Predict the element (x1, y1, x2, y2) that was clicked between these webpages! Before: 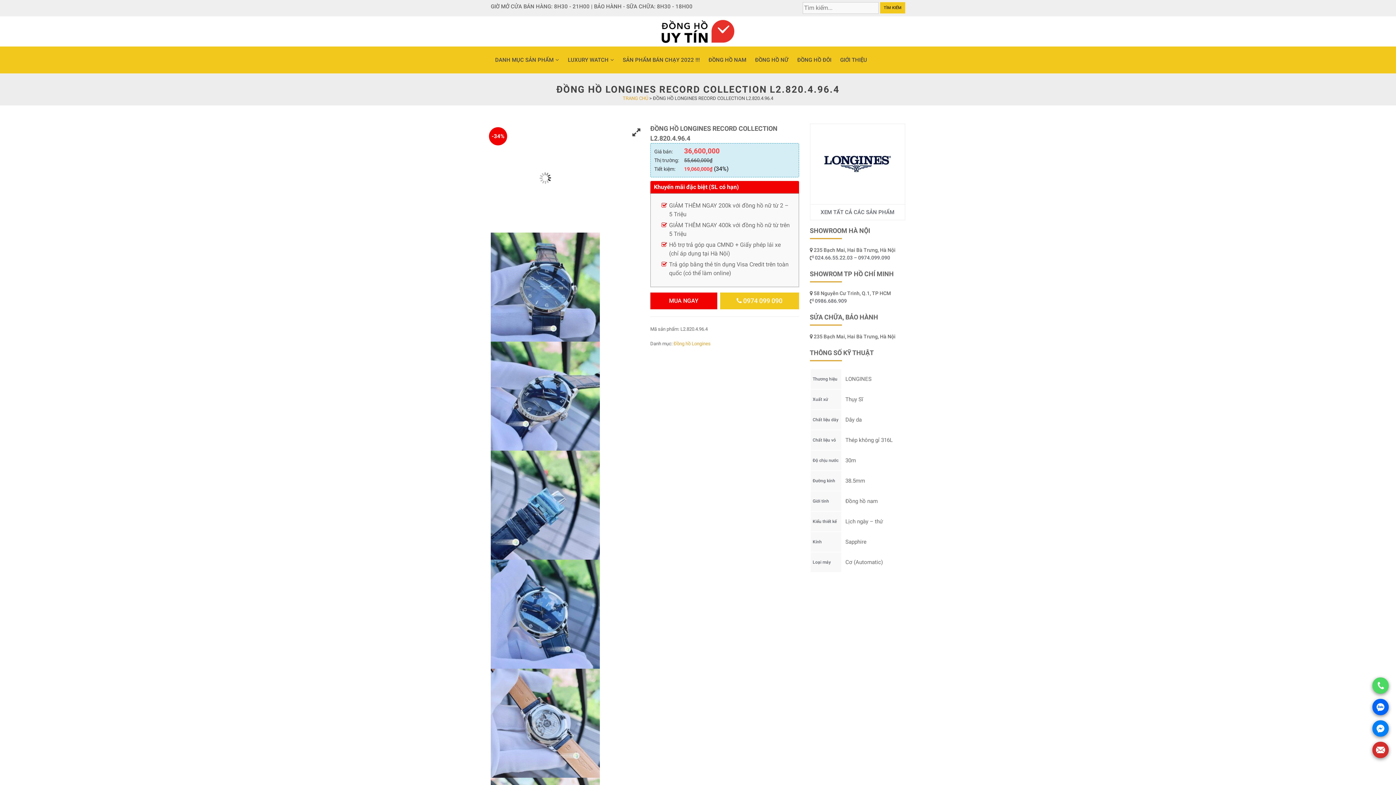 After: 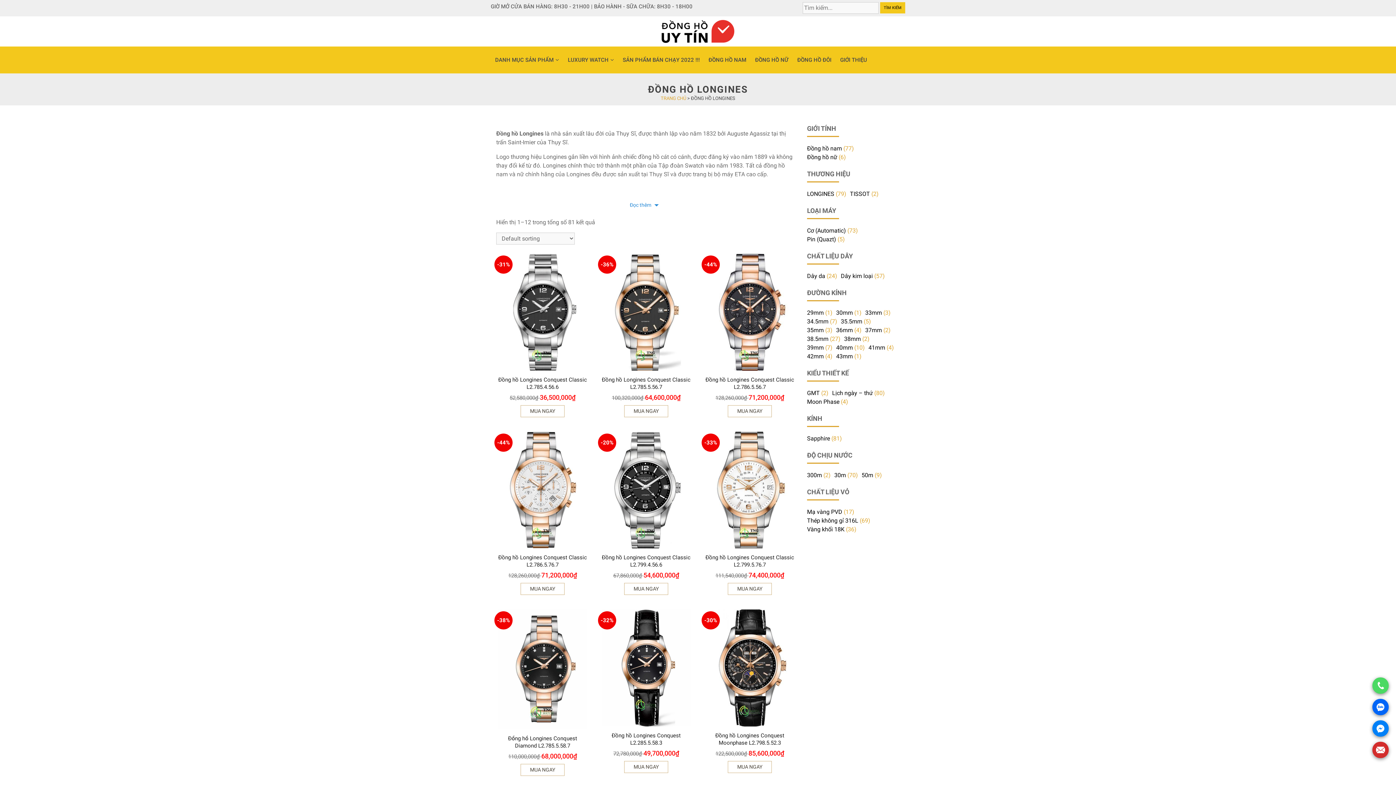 Action: bbox: (810, 124, 905, 219) label: XEM TẤT CẢ CÁC SẢN PHẨM